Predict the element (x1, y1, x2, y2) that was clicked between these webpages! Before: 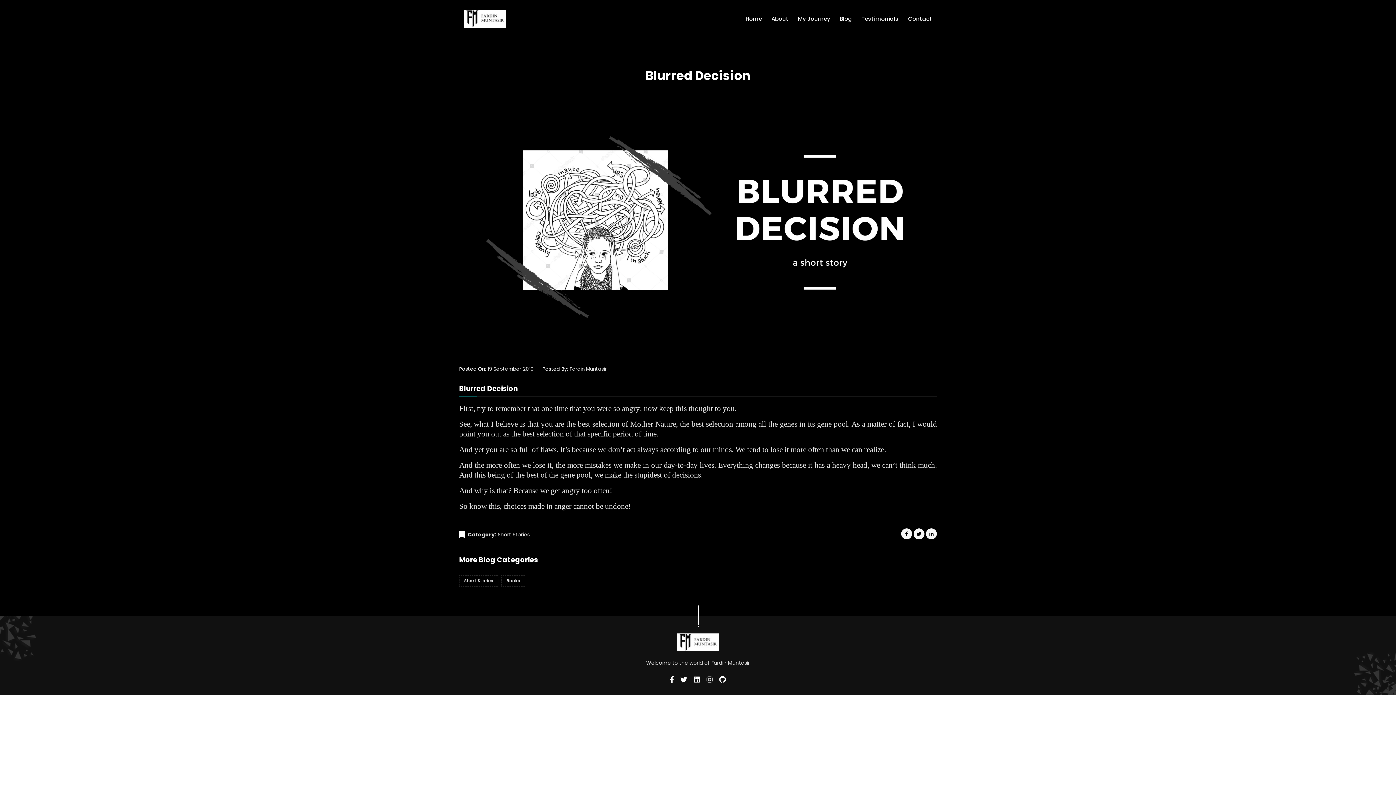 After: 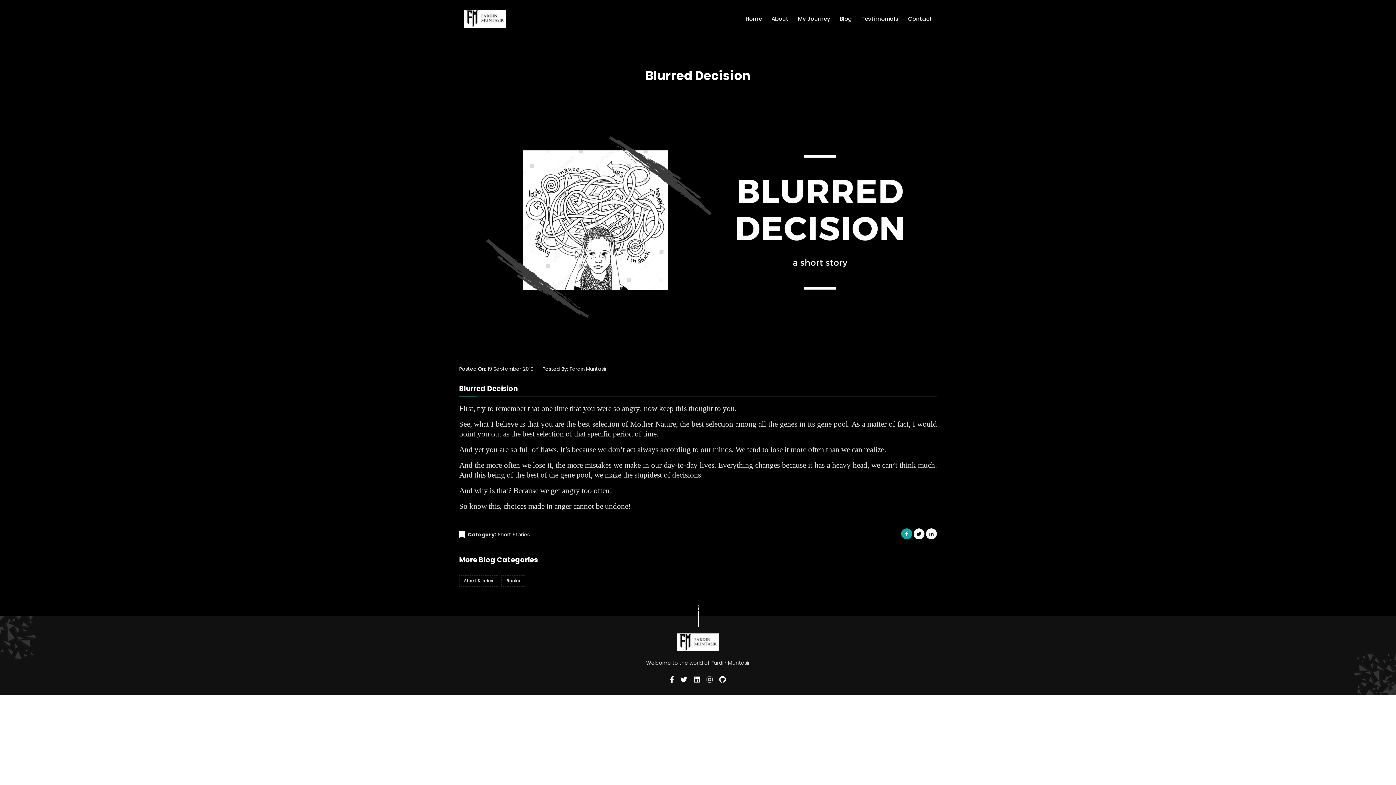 Action: bbox: (901, 528, 912, 539)